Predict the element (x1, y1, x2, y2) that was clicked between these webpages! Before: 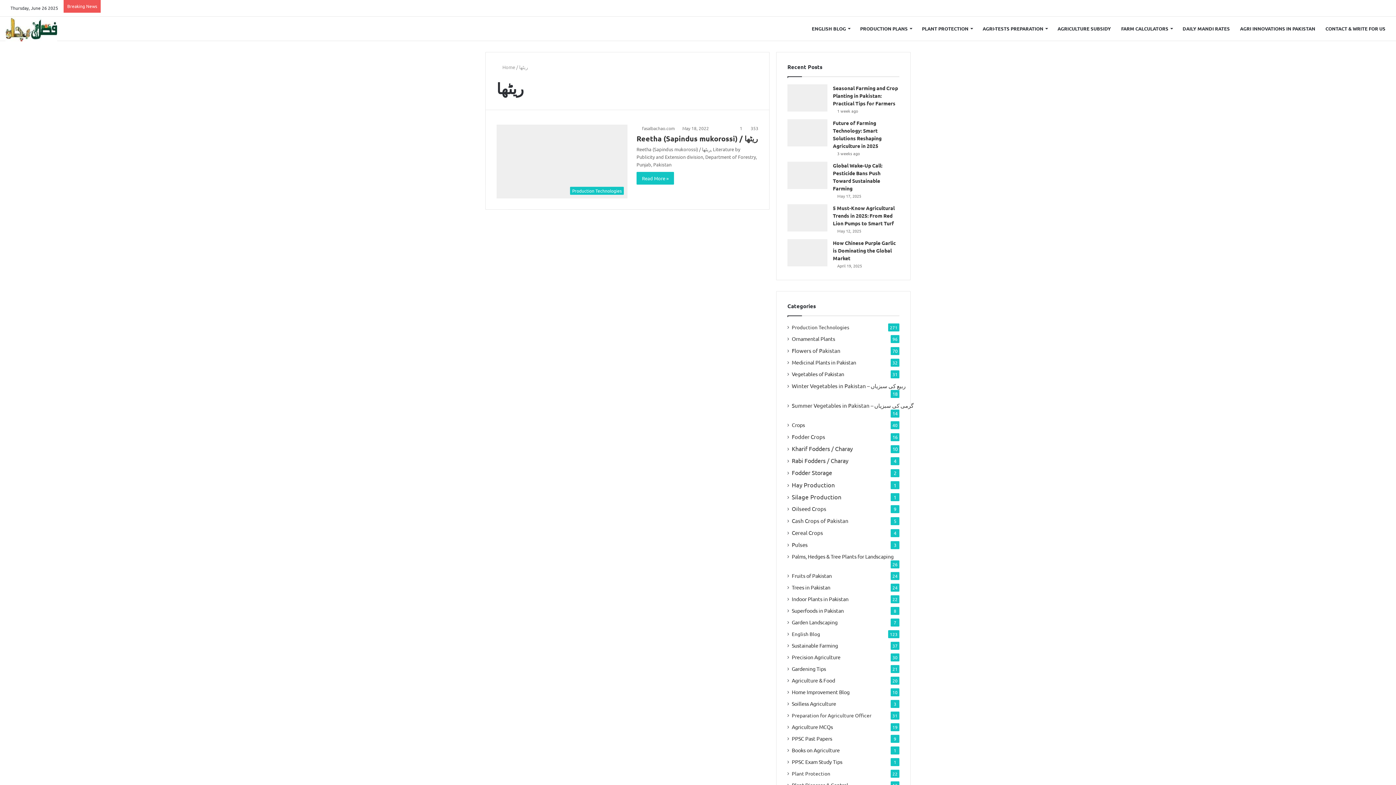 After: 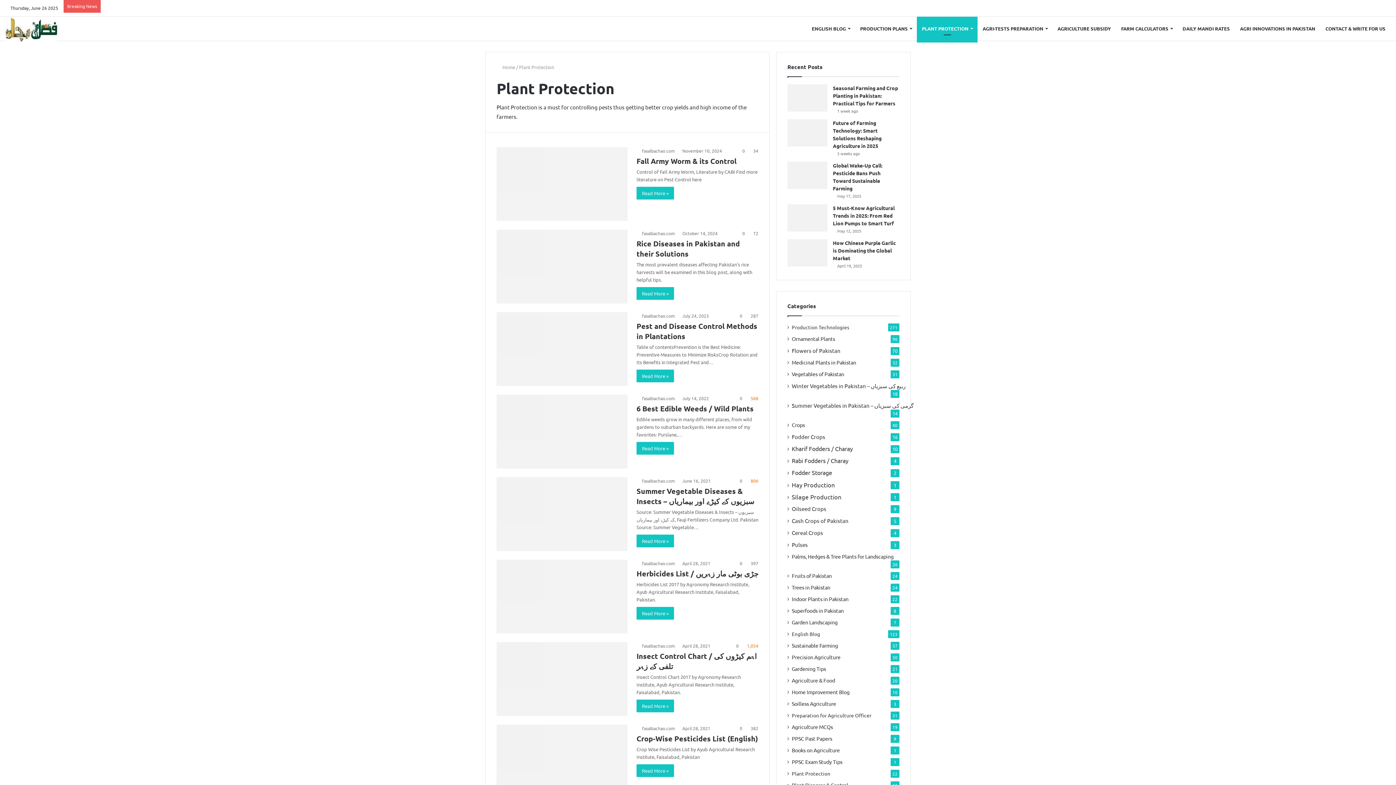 Action: label: Plant Protection bbox: (792, 770, 830, 777)